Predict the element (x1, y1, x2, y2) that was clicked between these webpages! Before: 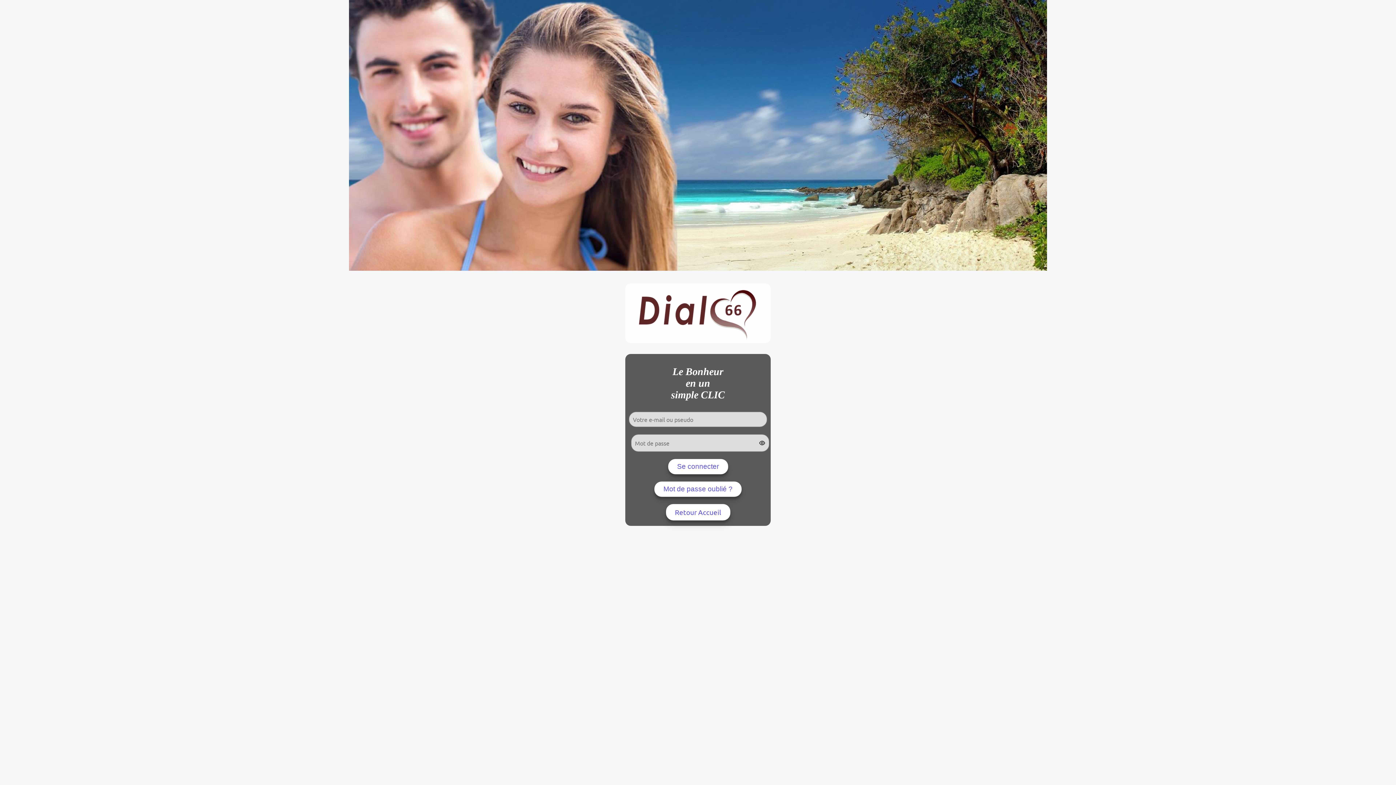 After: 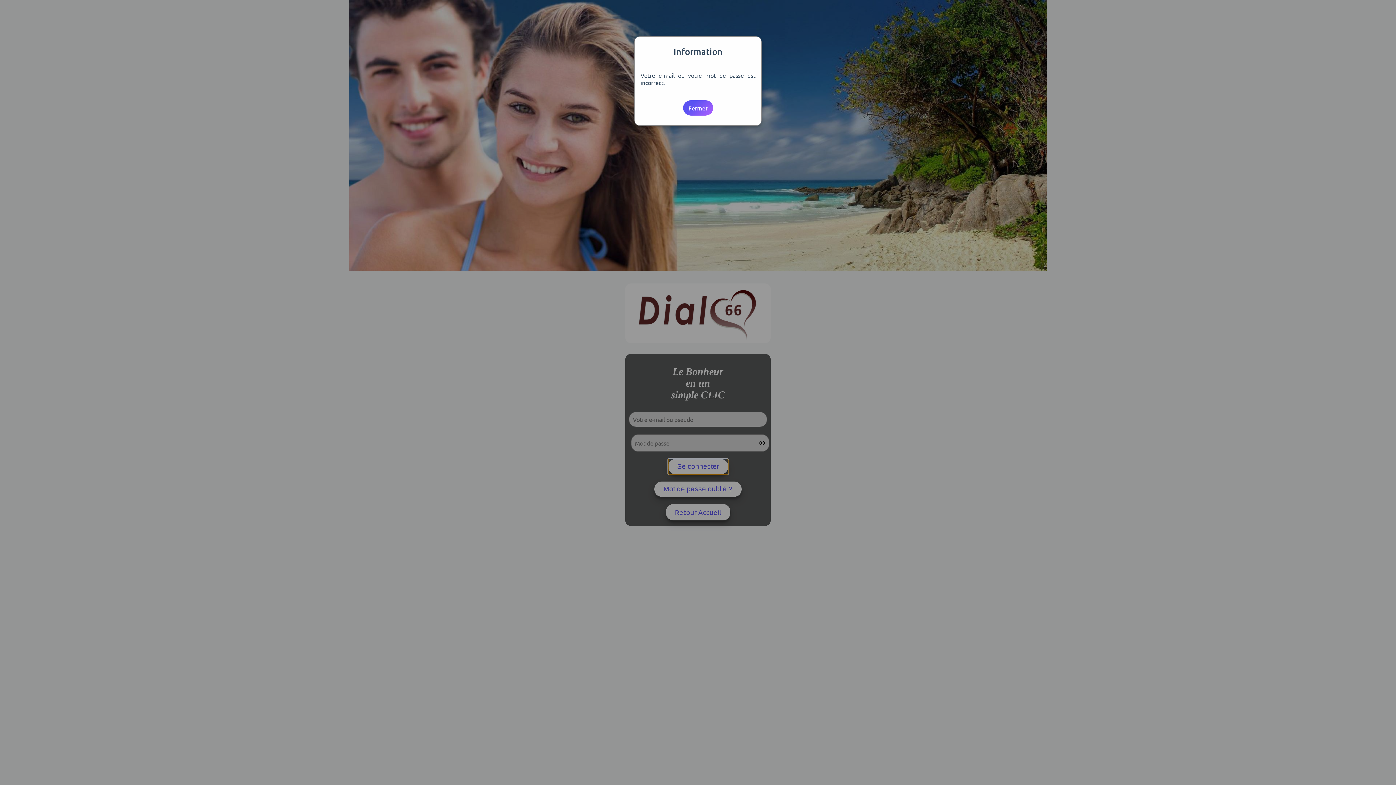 Action: bbox: (668, 459, 728, 474) label: Se connecter